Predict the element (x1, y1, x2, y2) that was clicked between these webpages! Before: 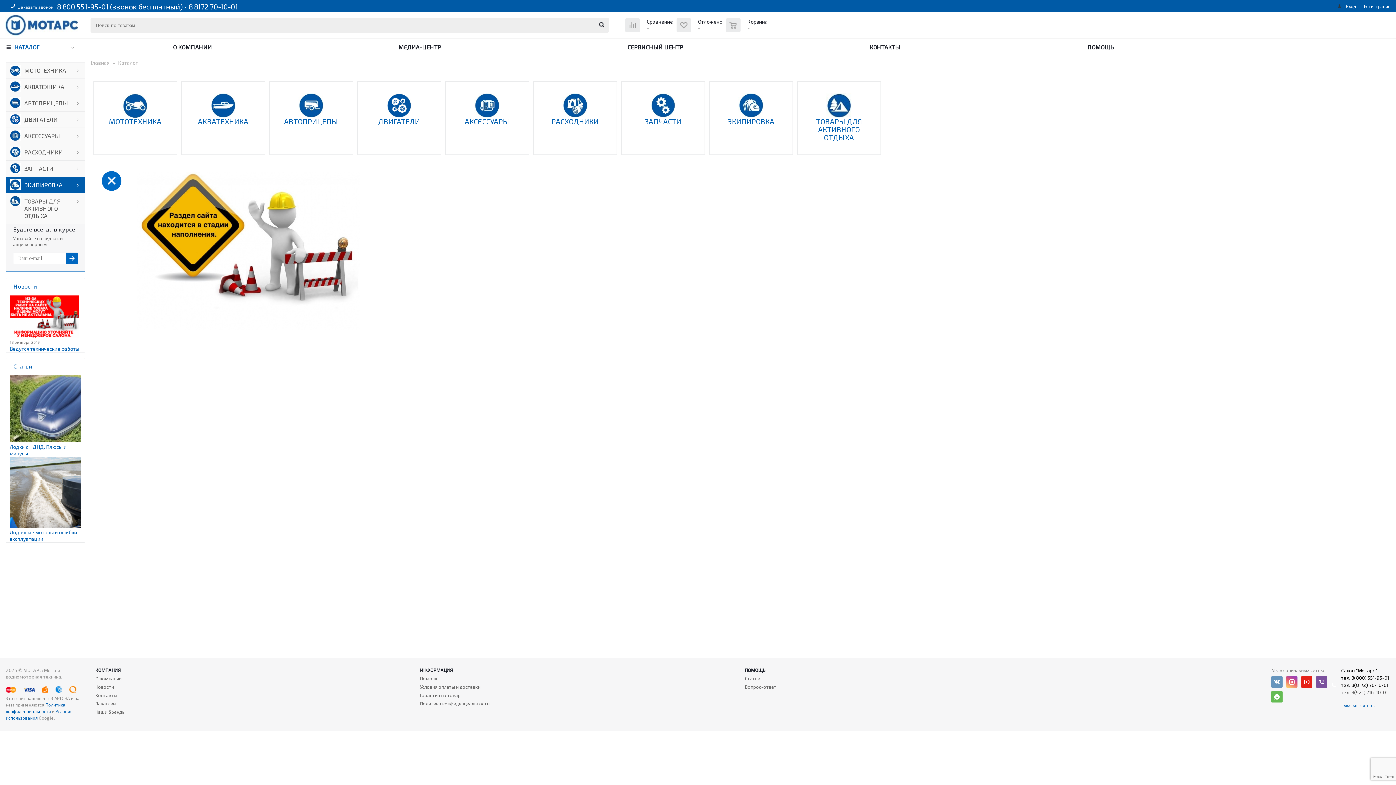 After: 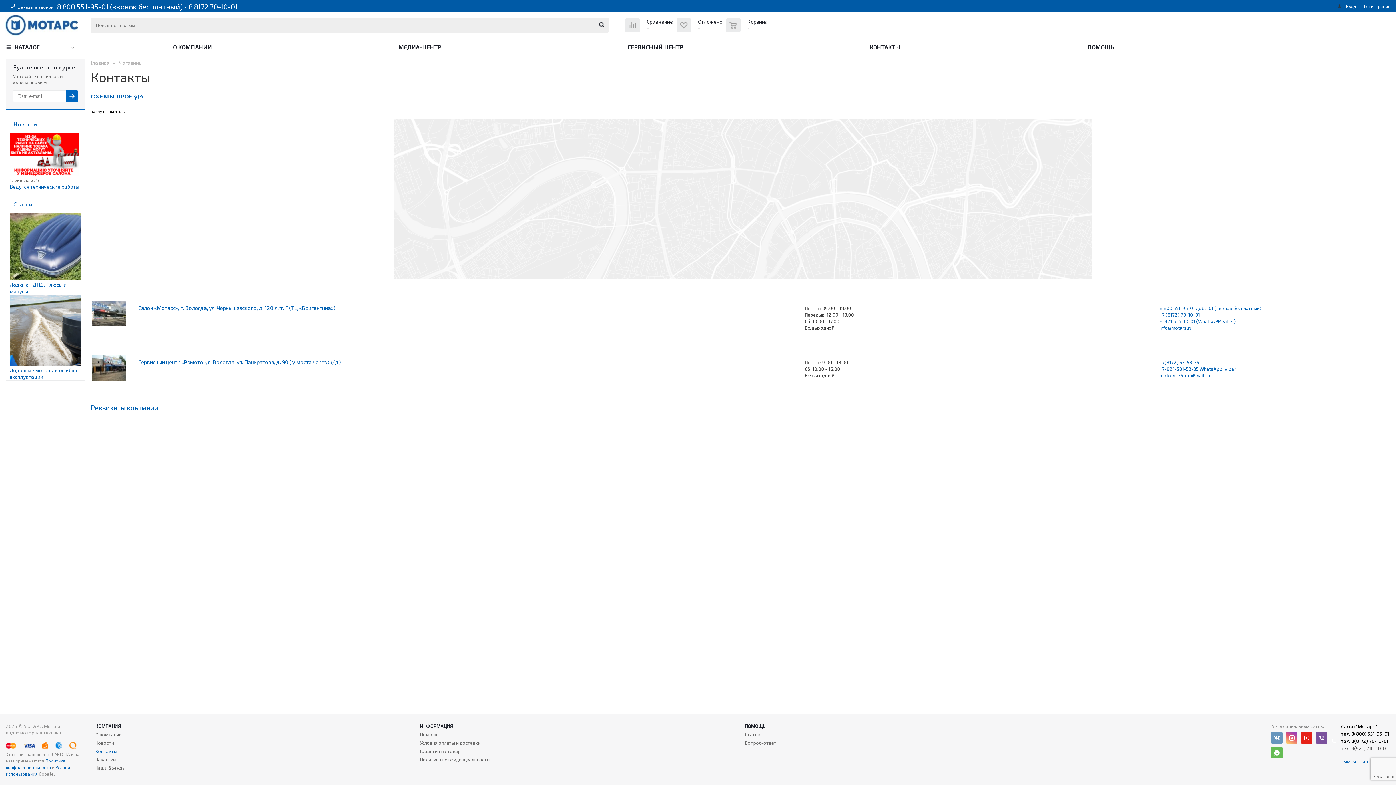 Action: bbox: (95, 692, 117, 698) label: Контакты